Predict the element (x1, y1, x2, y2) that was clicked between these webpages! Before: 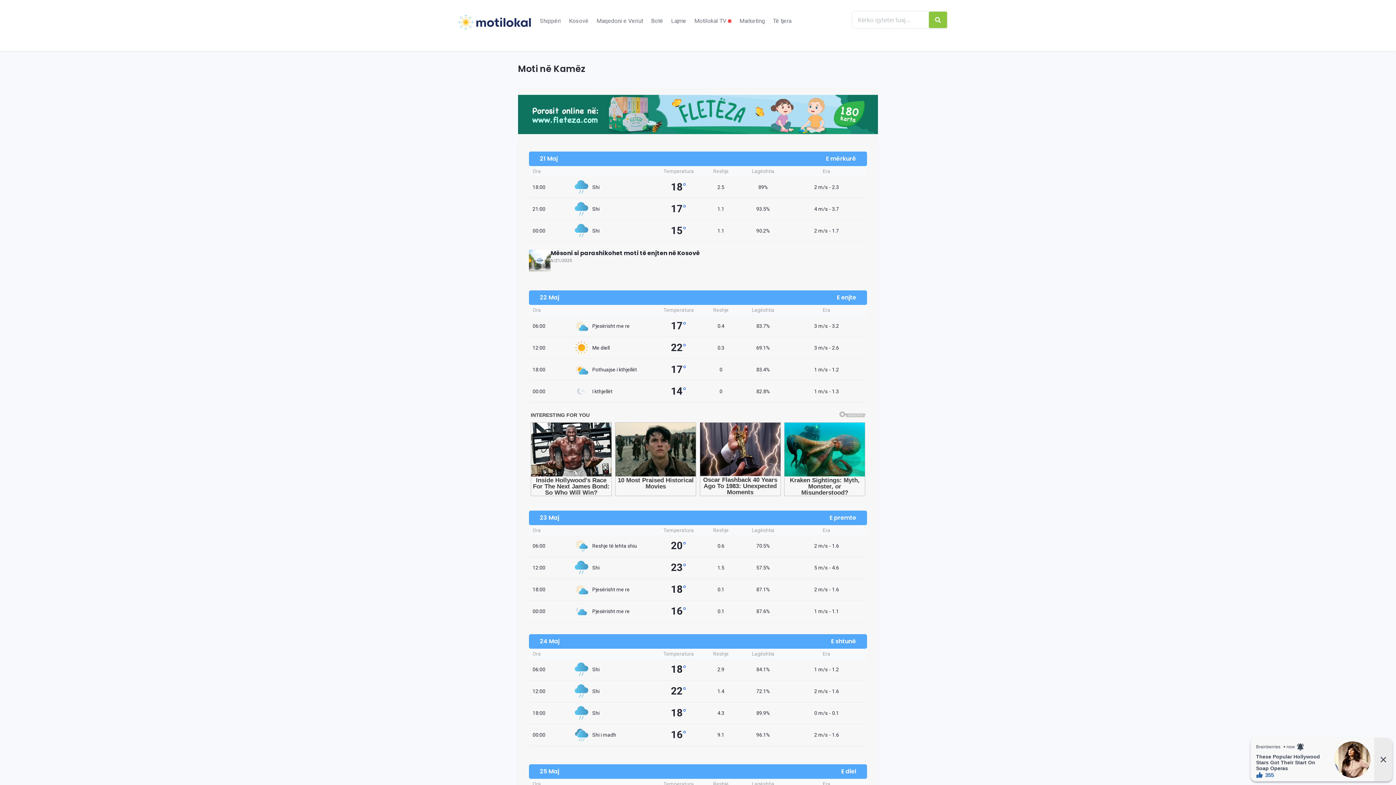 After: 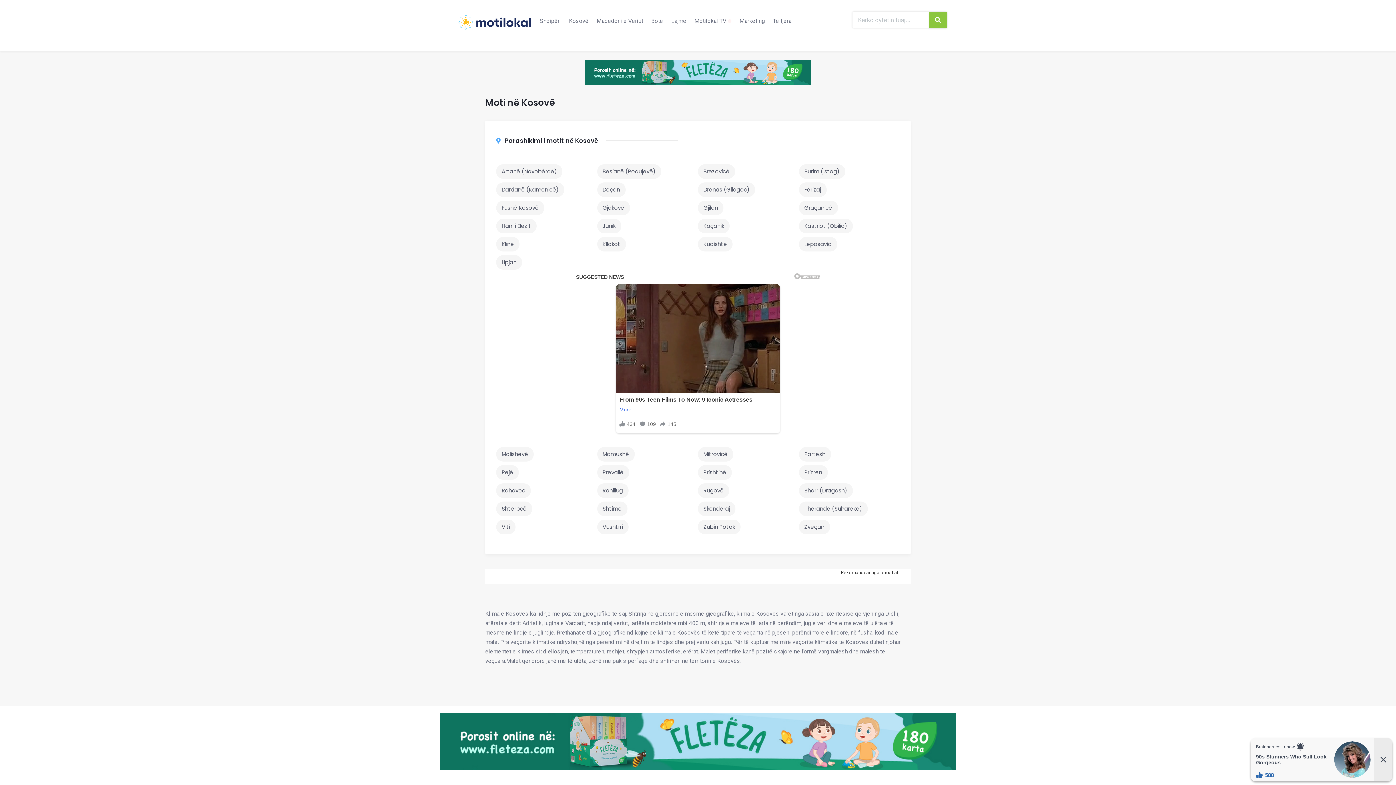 Action: label: Kosovë bbox: (569, 17, 588, 24)